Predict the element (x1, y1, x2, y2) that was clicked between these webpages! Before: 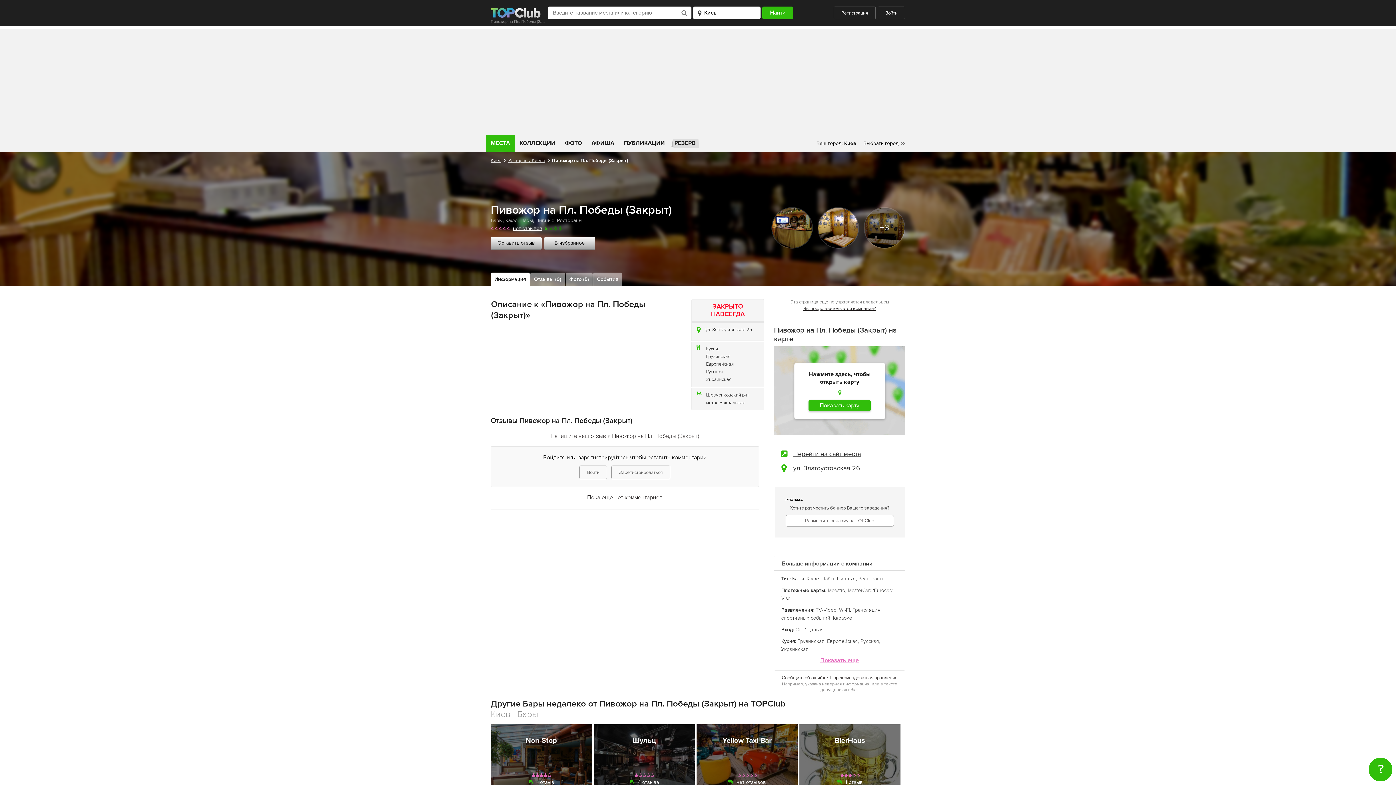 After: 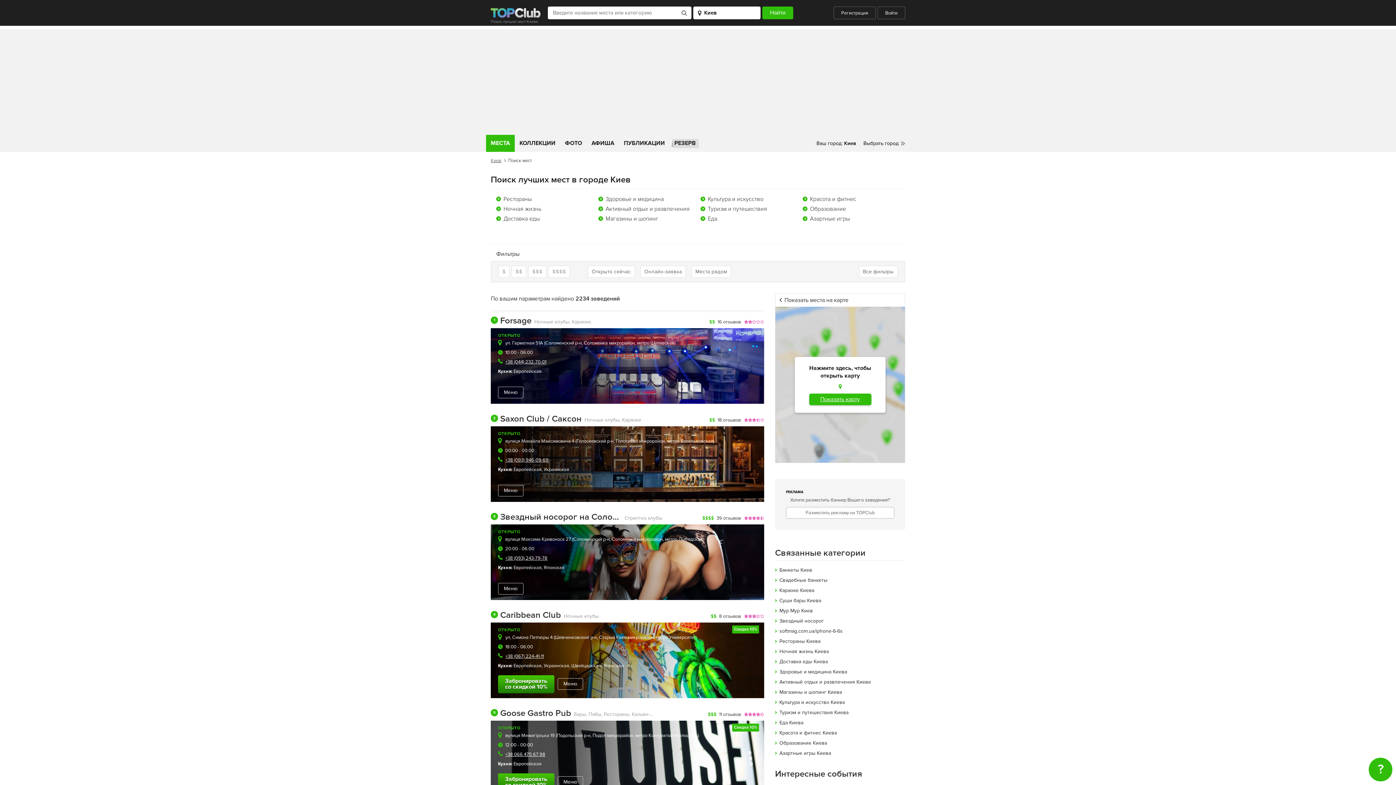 Action: bbox: (486, 134, 514, 152) label: МЕСТА